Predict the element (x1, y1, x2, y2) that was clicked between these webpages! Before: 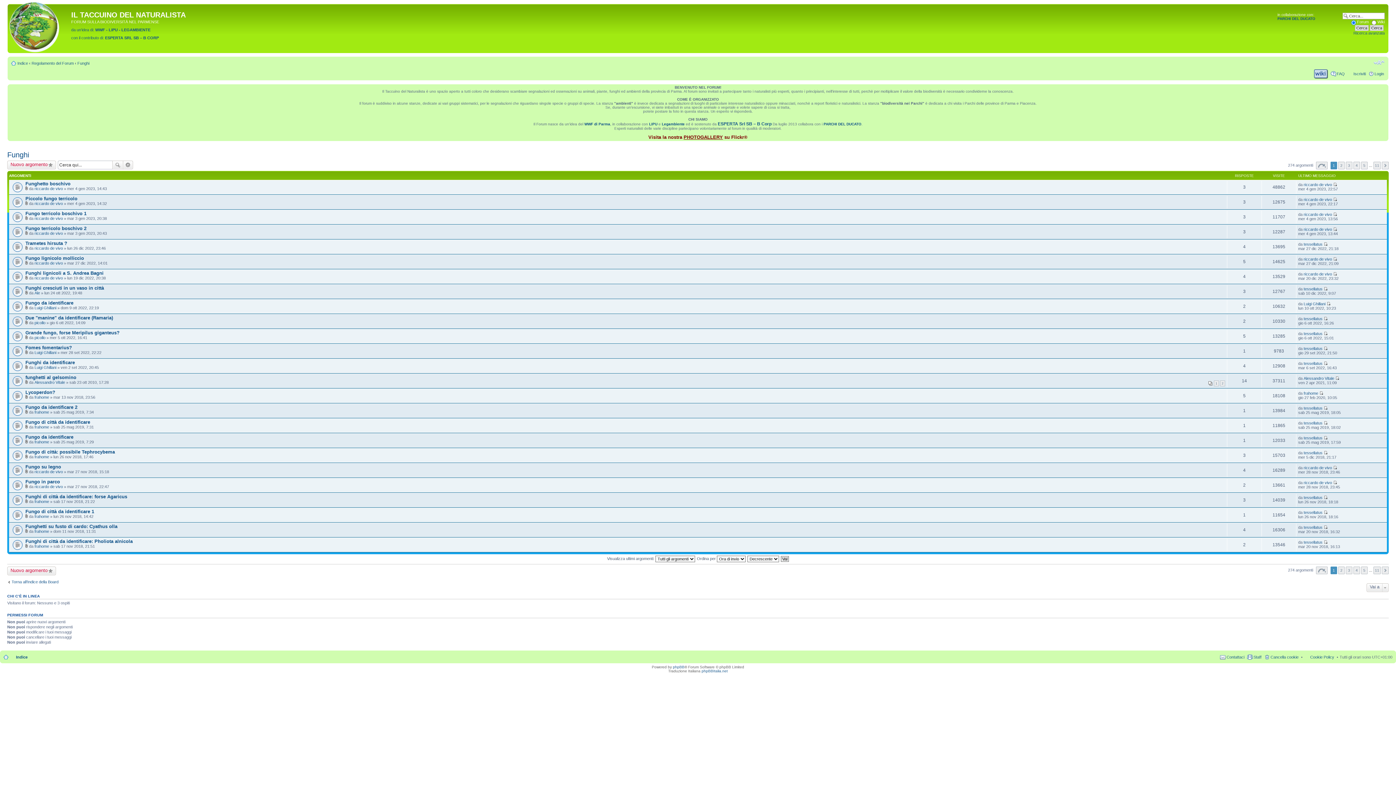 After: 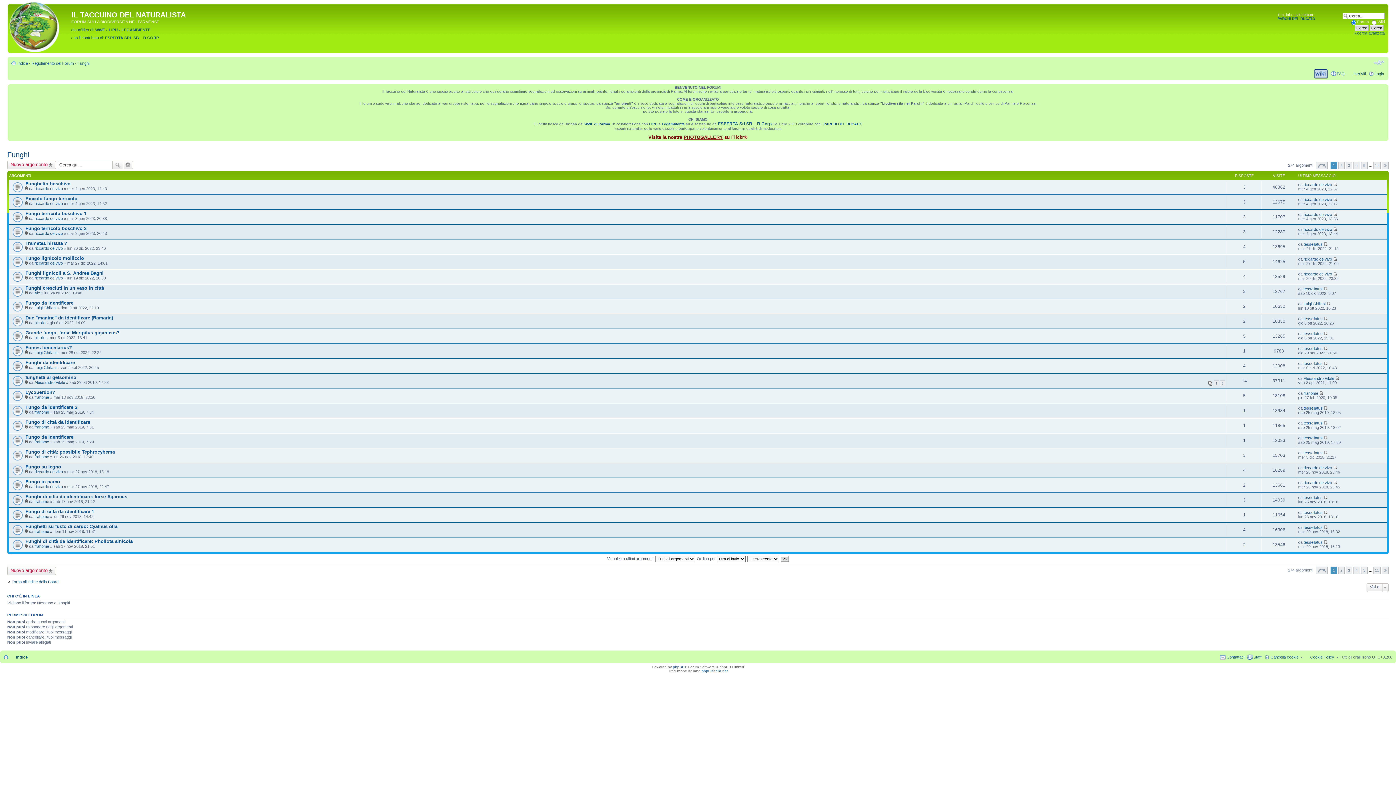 Action: bbox: (683, 134, 723, 140) label: PHOTOGALLERY